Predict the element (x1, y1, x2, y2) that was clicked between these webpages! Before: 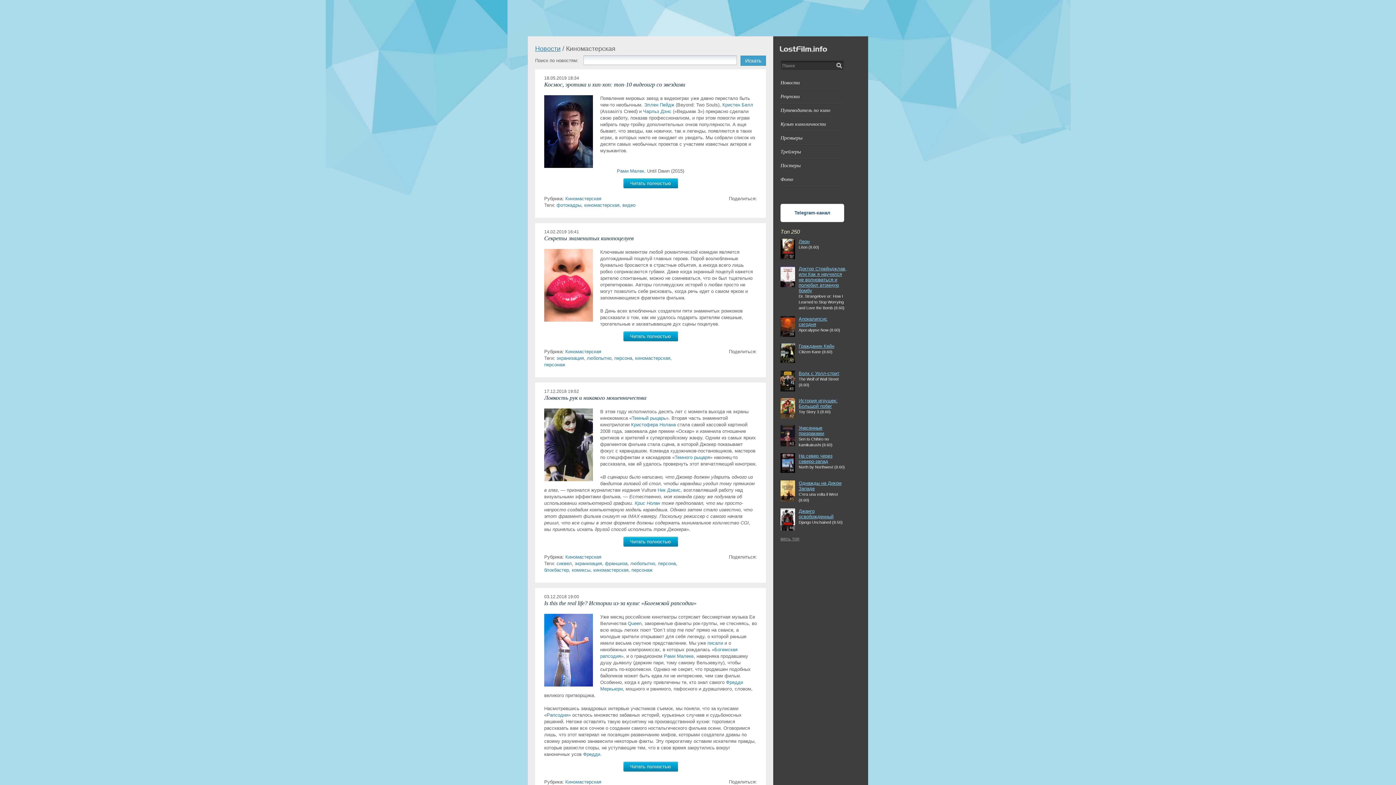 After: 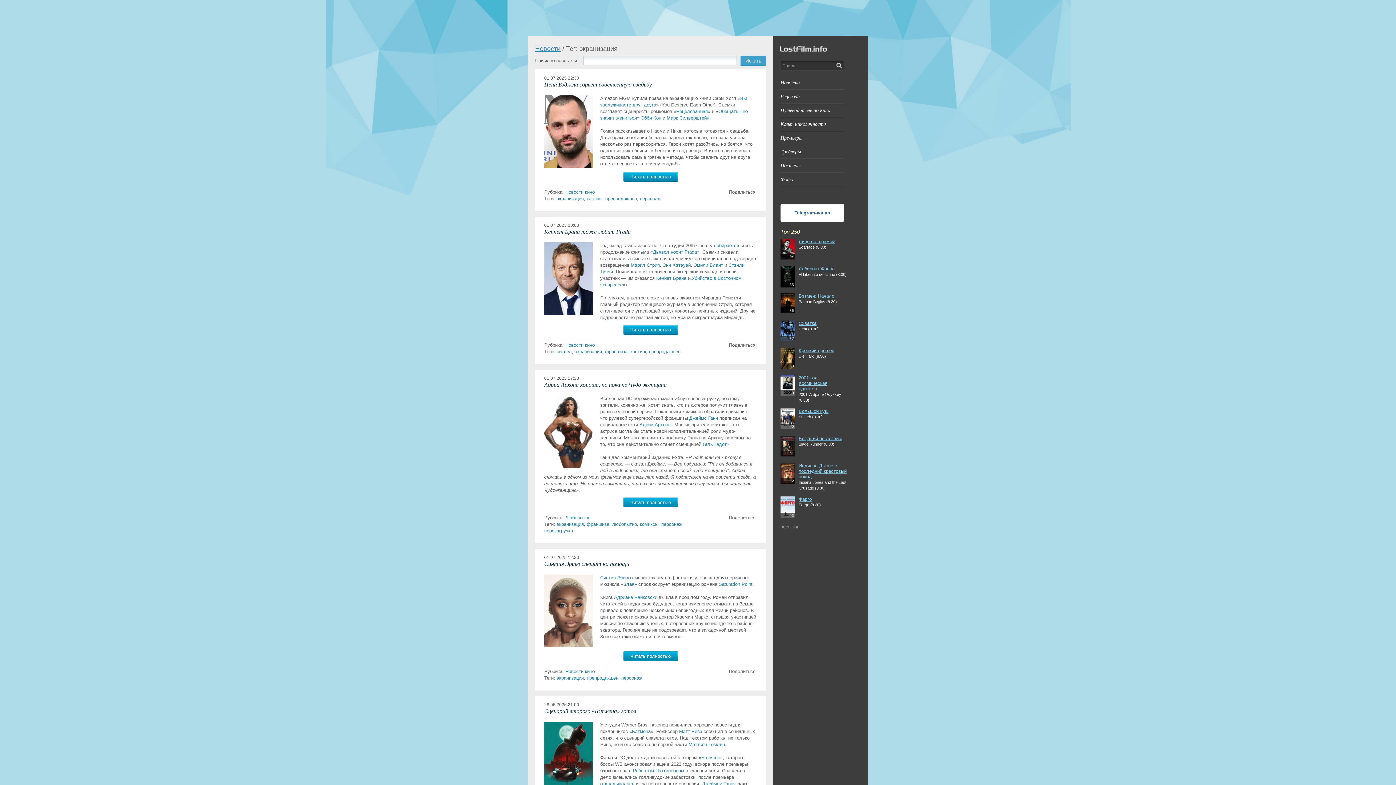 Action: bbox: (574, 561, 602, 566) label: экранизация